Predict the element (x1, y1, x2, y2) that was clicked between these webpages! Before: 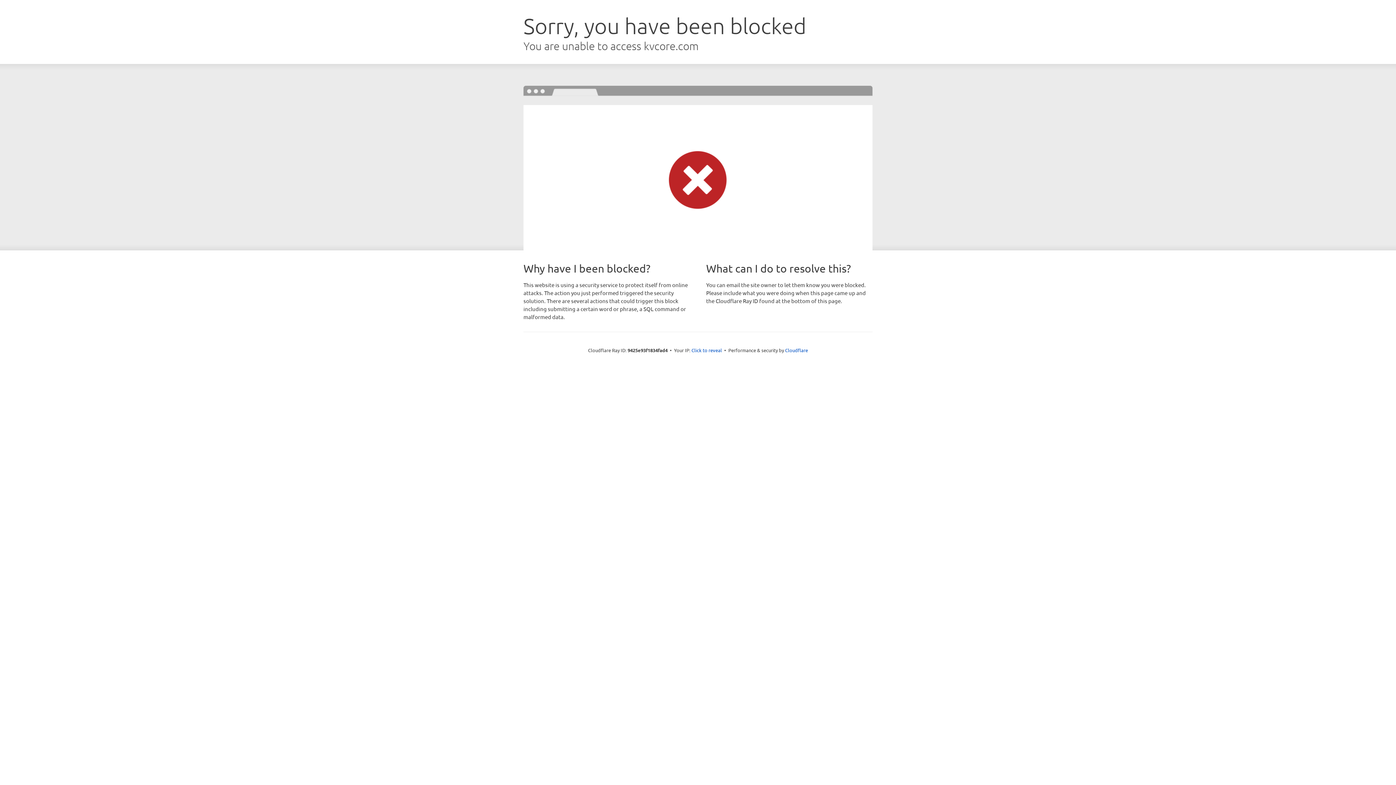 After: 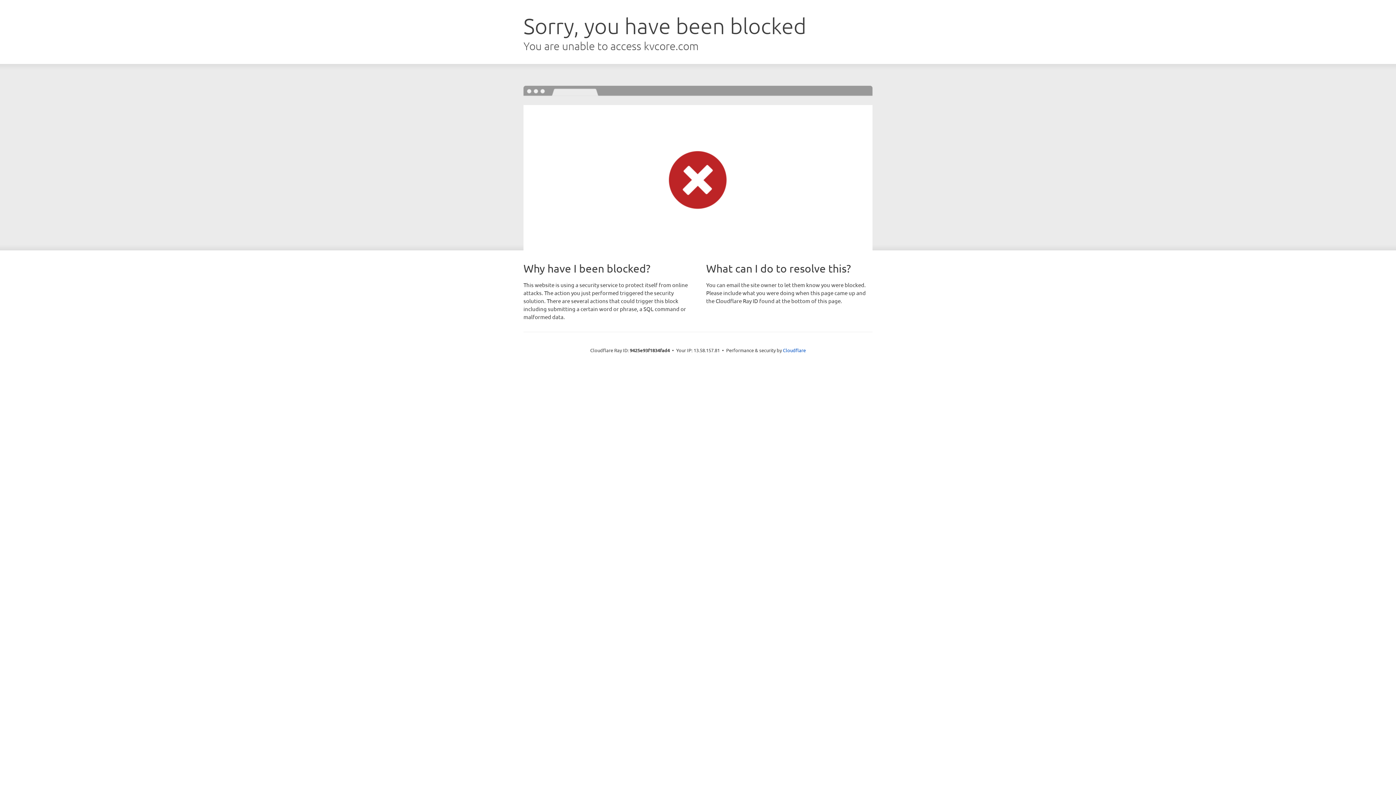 Action: label: Click to reveal bbox: (691, 346, 722, 353)